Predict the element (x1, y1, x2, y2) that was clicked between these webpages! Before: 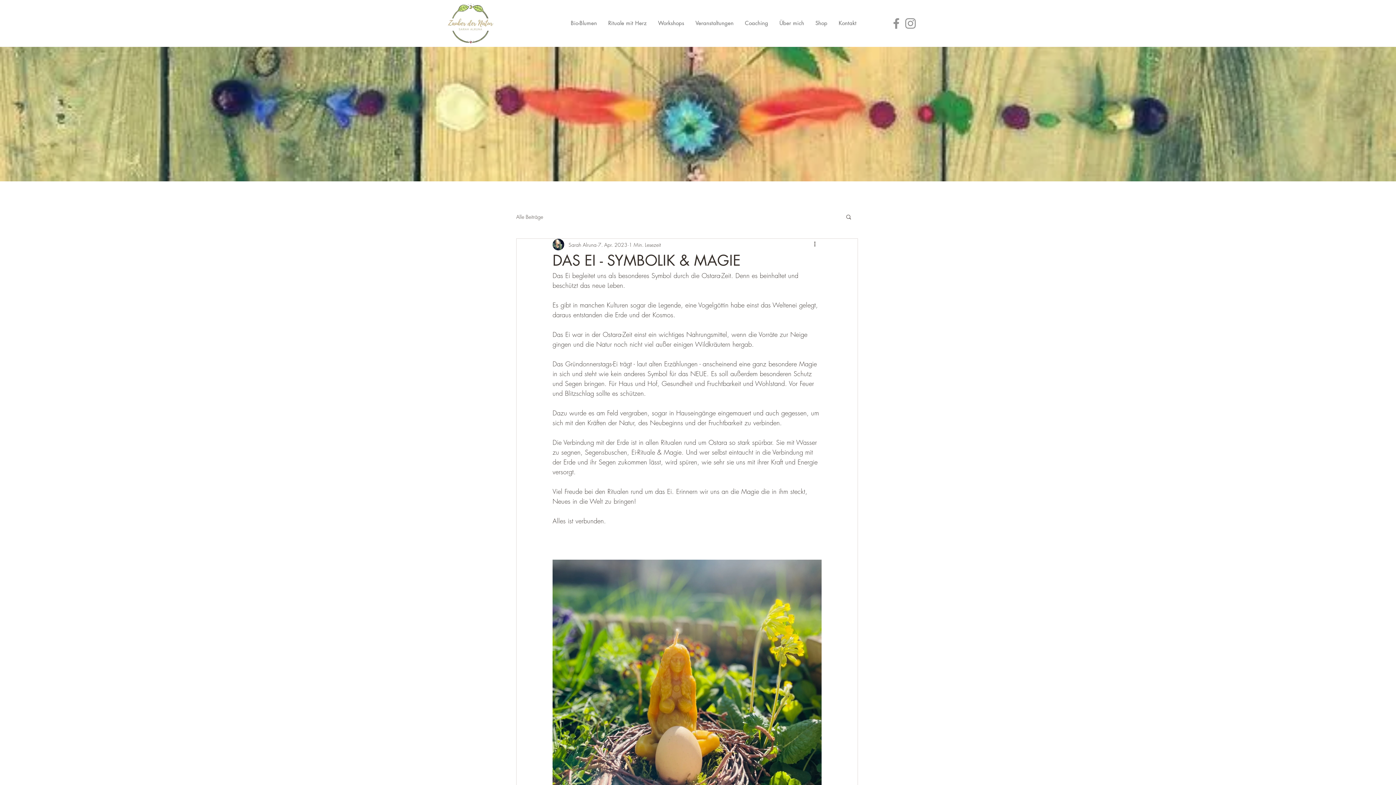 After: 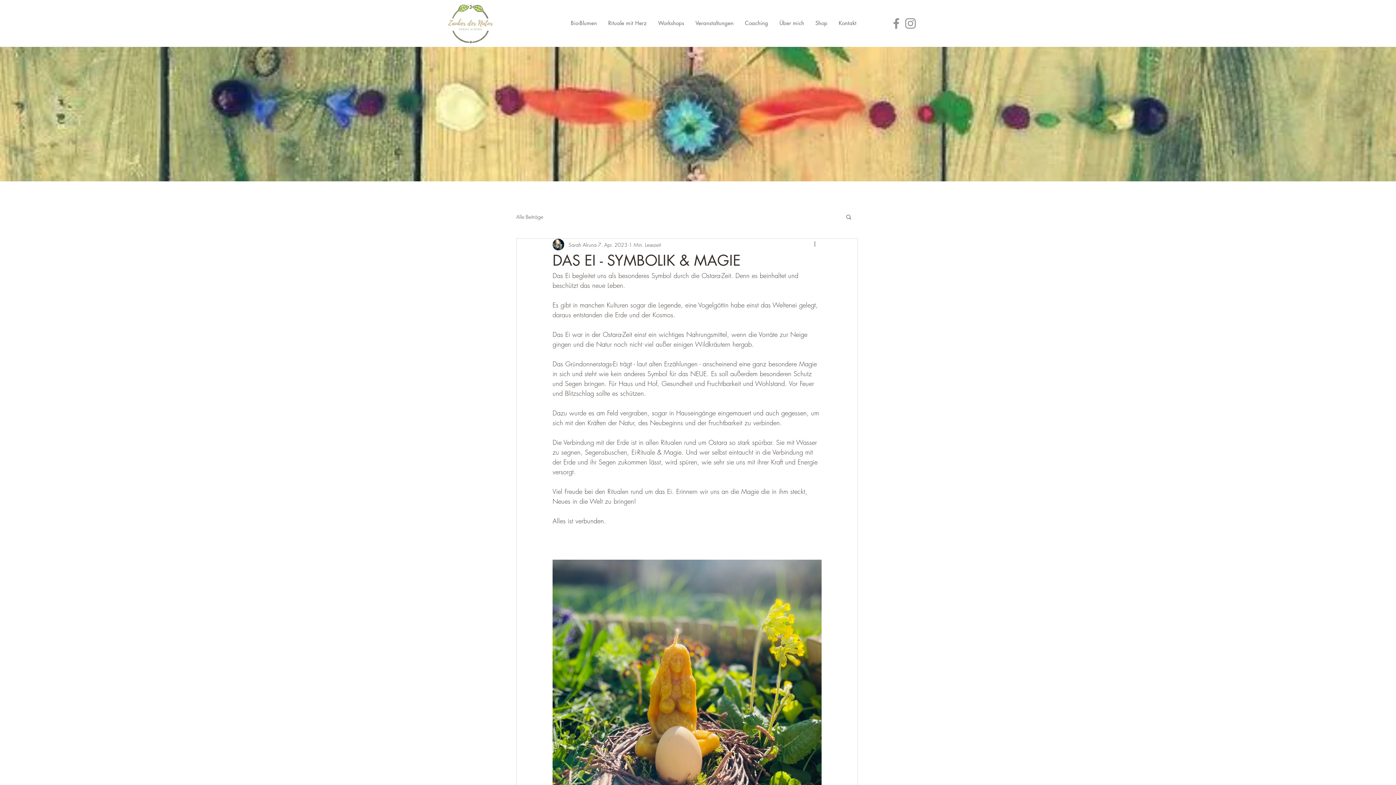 Action: label: Weitere Aktionen bbox: (813, 240, 821, 249)